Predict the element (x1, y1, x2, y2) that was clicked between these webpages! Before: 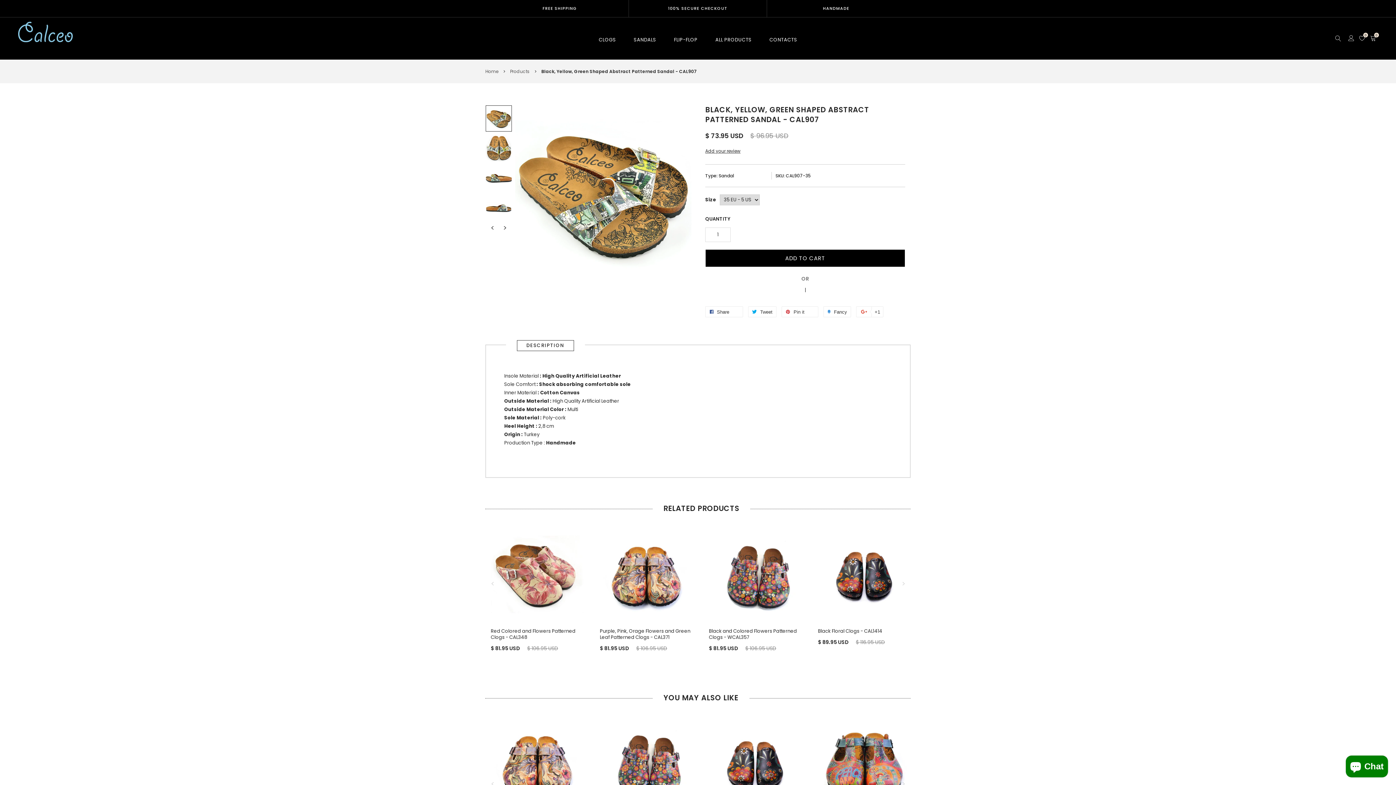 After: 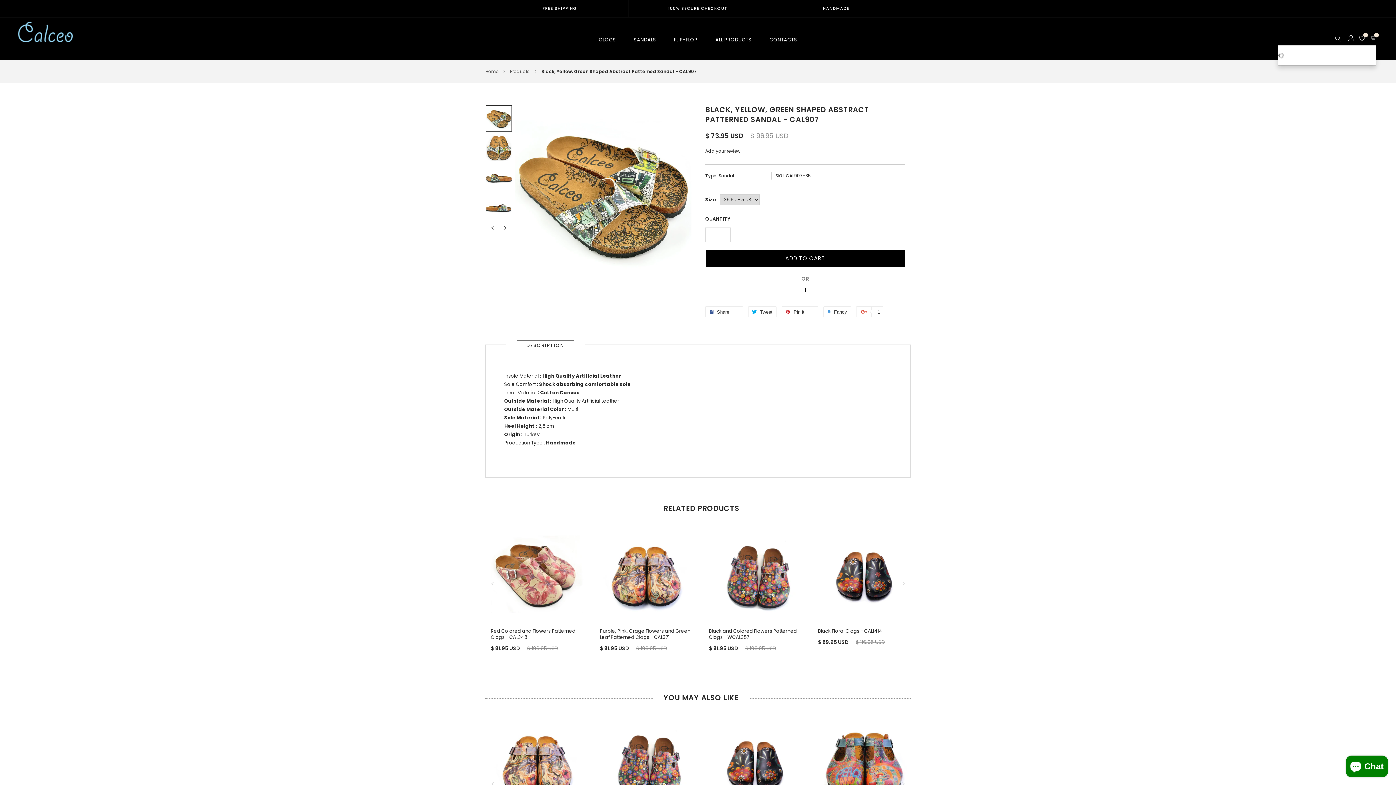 Action: bbox: (1370, 34, 1376, 43) label: 0